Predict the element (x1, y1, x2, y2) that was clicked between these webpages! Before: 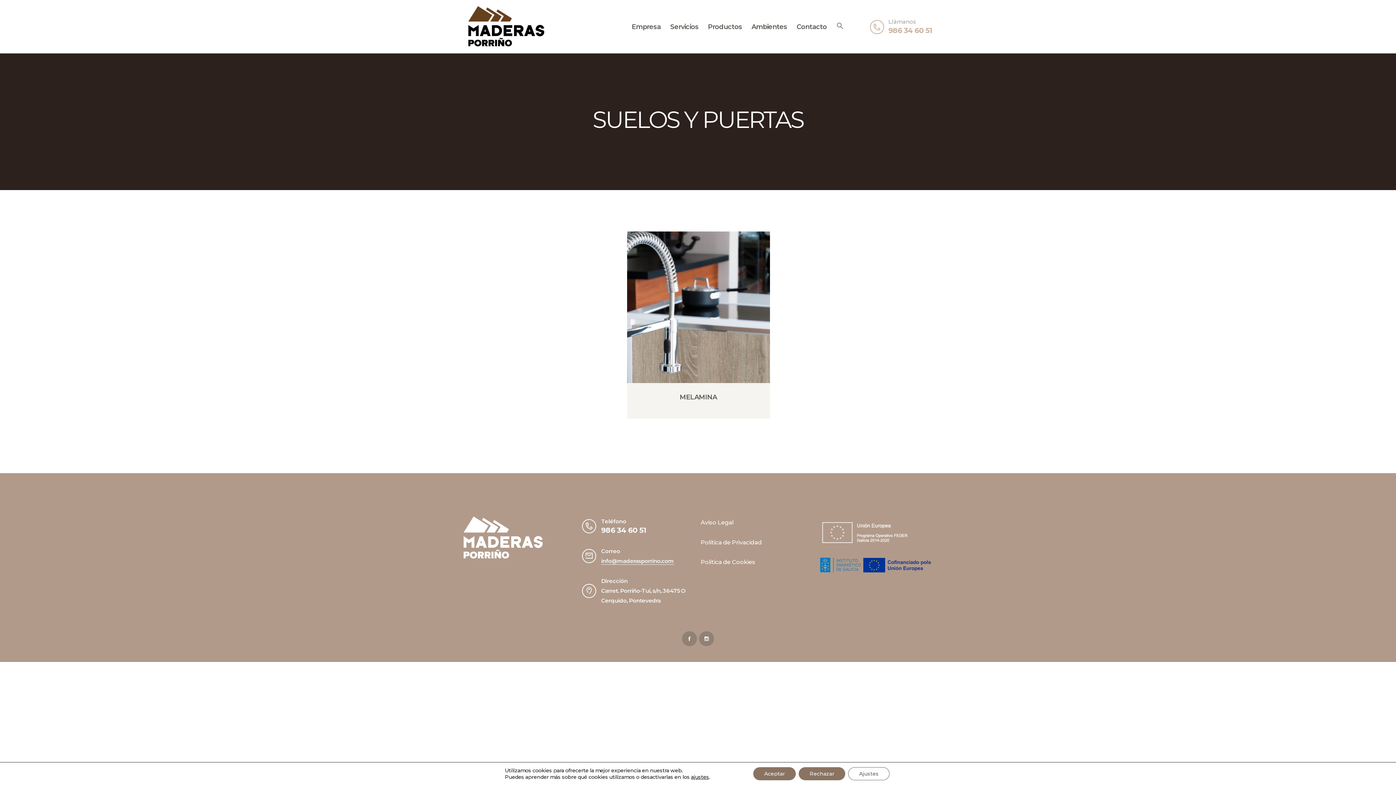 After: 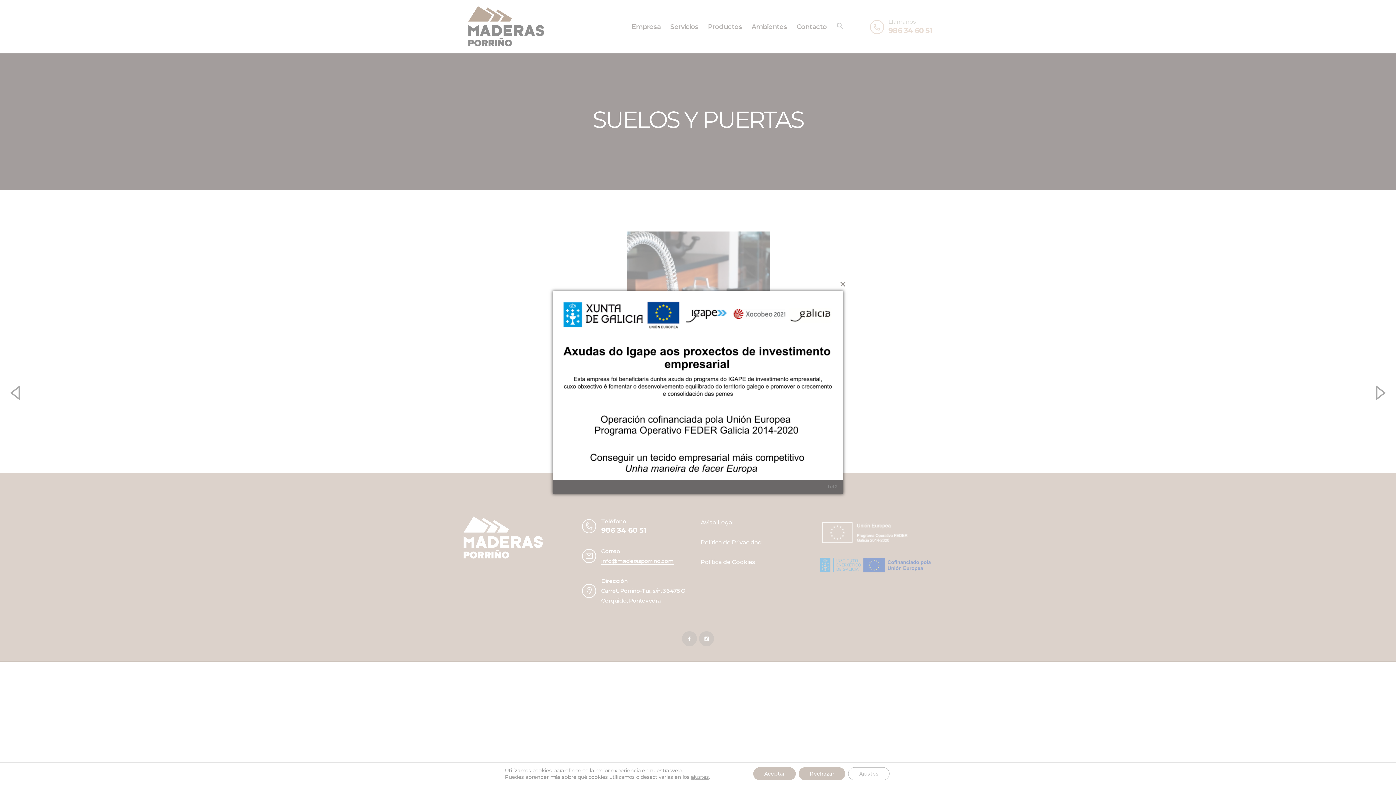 Action: bbox: (819, 519, 912, 545)